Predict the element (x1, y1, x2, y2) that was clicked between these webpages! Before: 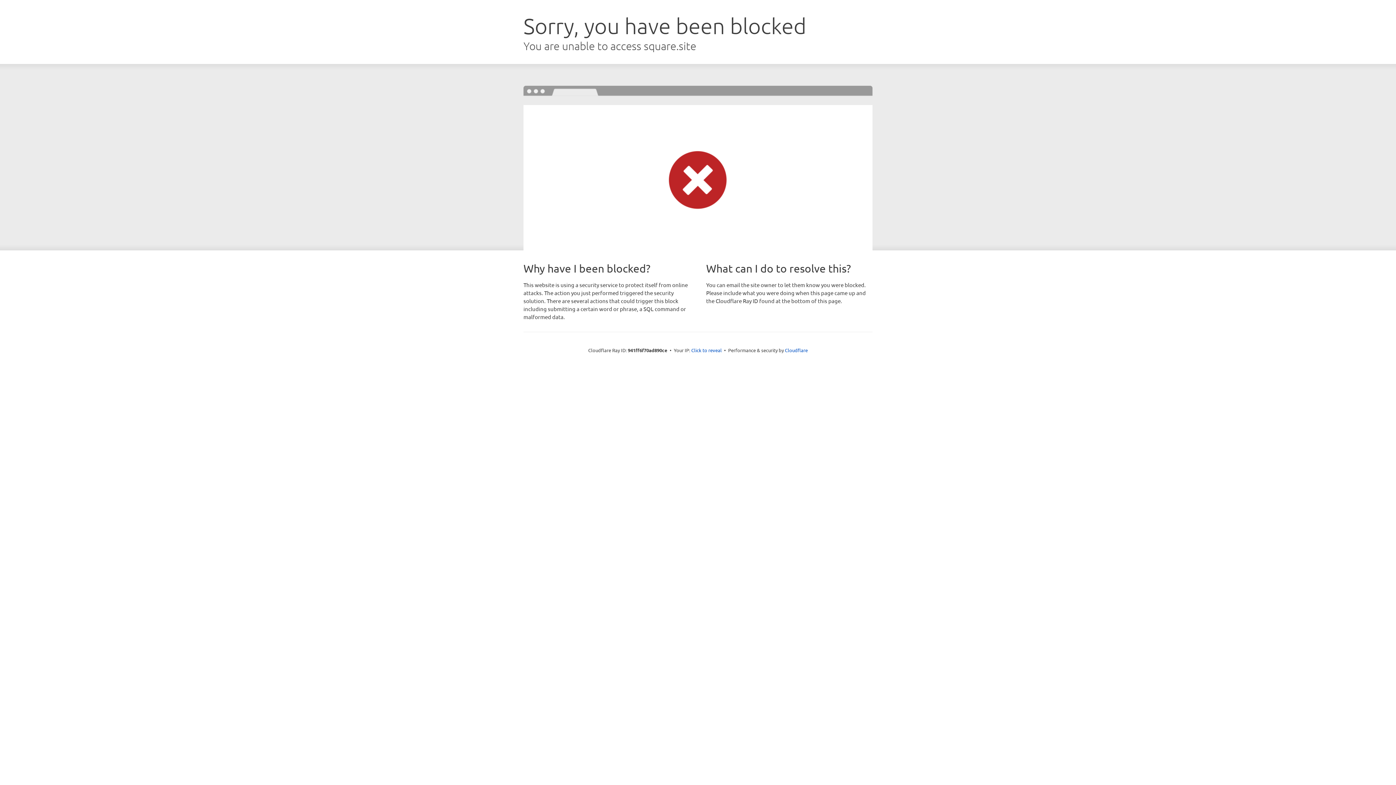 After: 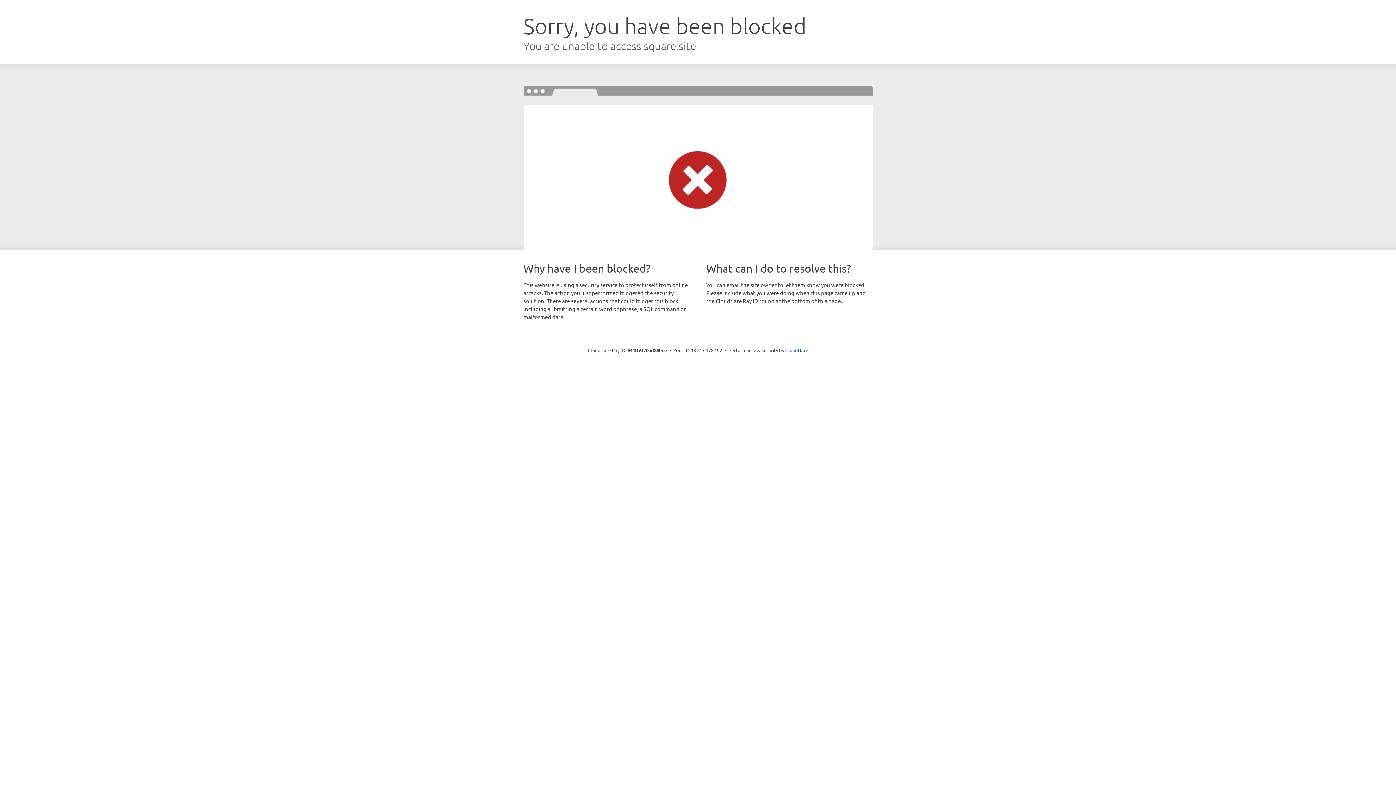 Action: label: Click to reveal bbox: (691, 346, 722, 353)